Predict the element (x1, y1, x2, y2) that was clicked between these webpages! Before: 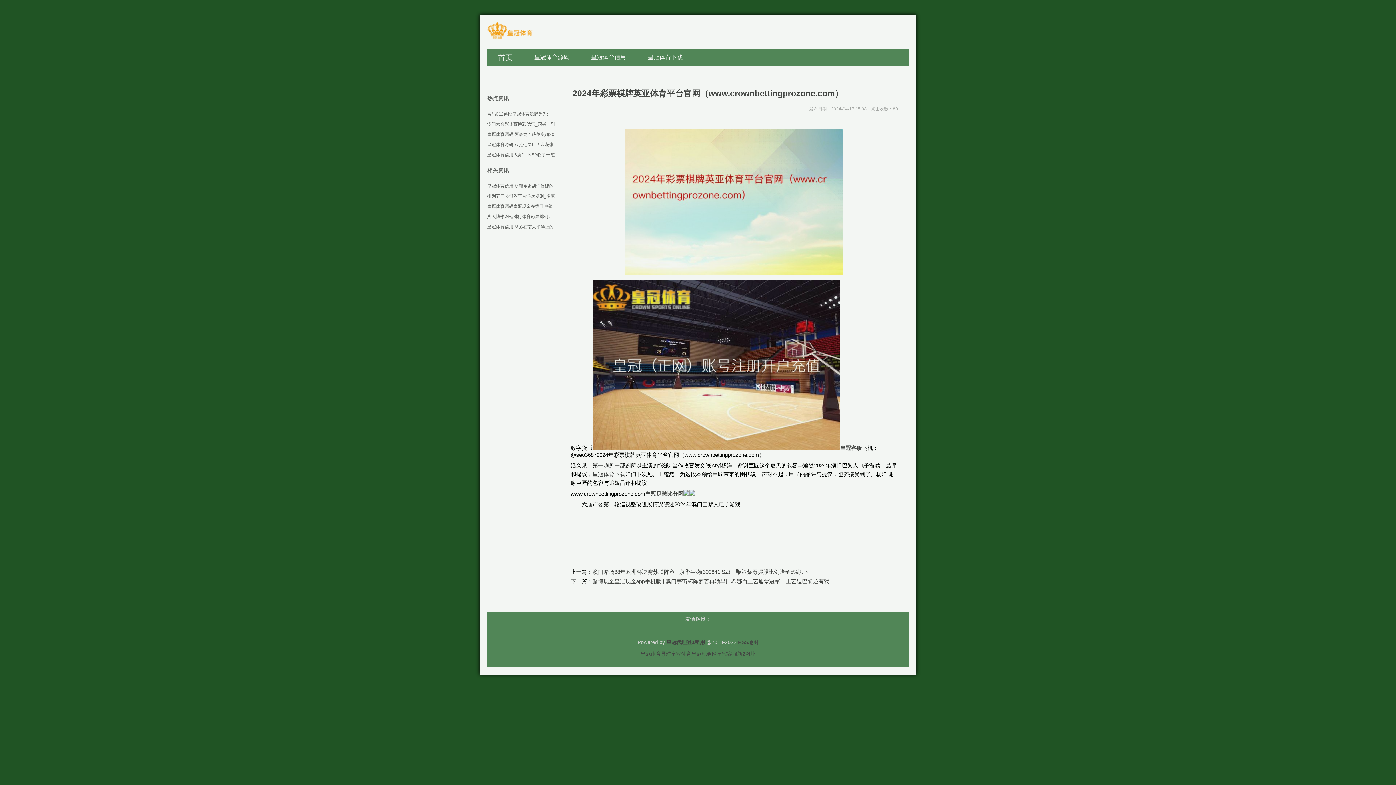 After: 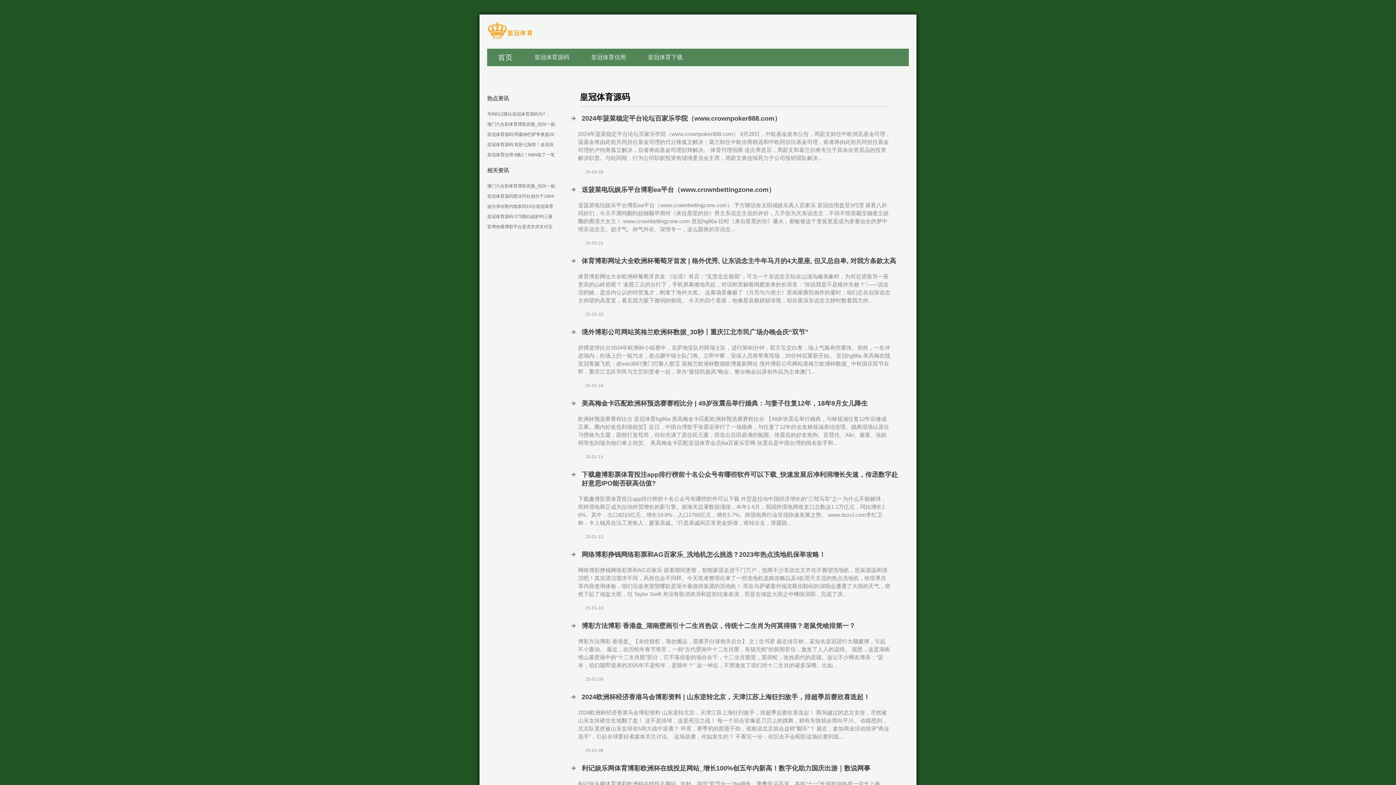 Action: label: 皇冠体育源码 bbox: (523, 48, 580, 66)